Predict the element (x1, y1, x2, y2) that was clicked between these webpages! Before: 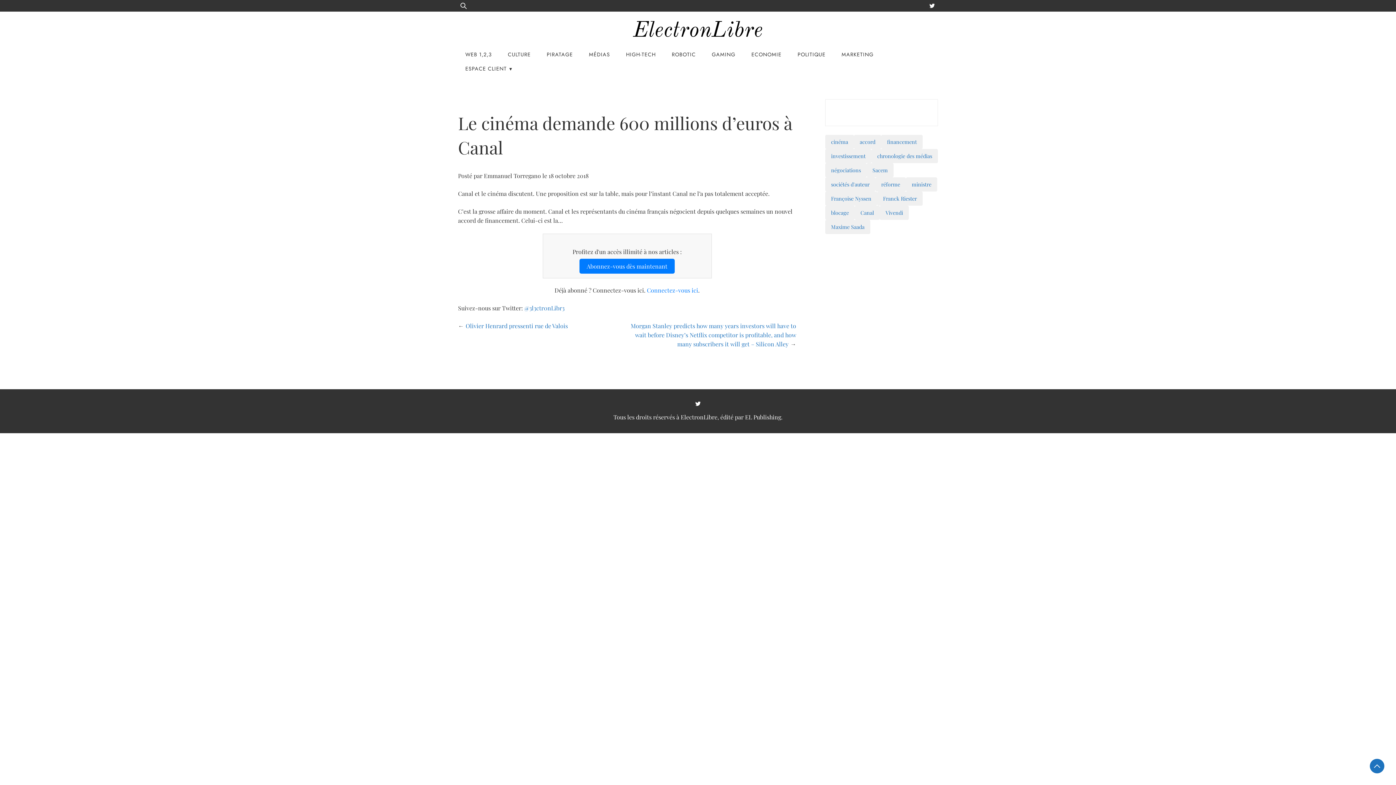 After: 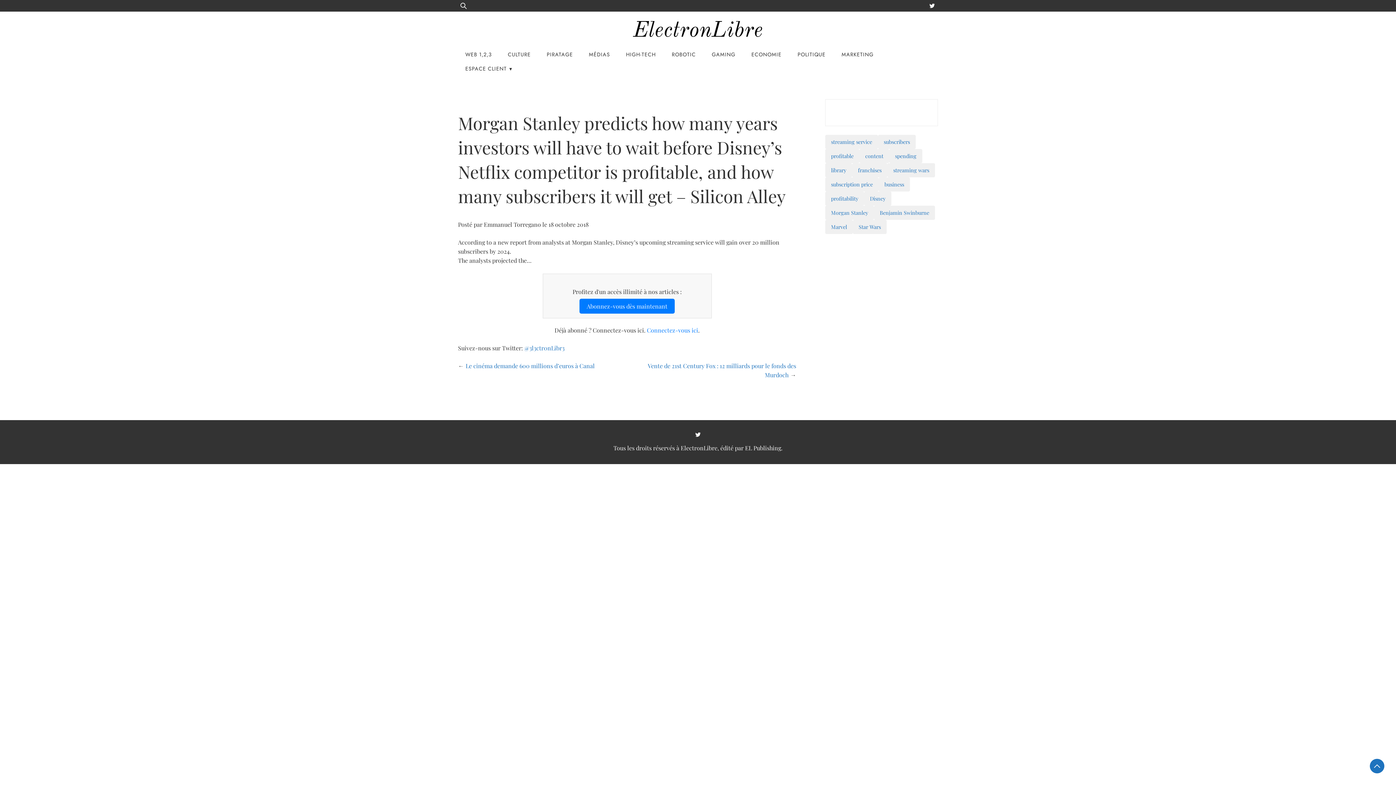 Action: bbox: (630, 322, 796, 348) label: Morgan Stanley predicts how many years investors will have to wait before Disney’s Netflix competitor is profitable, and how many subscribers it will get – Silicon Alley